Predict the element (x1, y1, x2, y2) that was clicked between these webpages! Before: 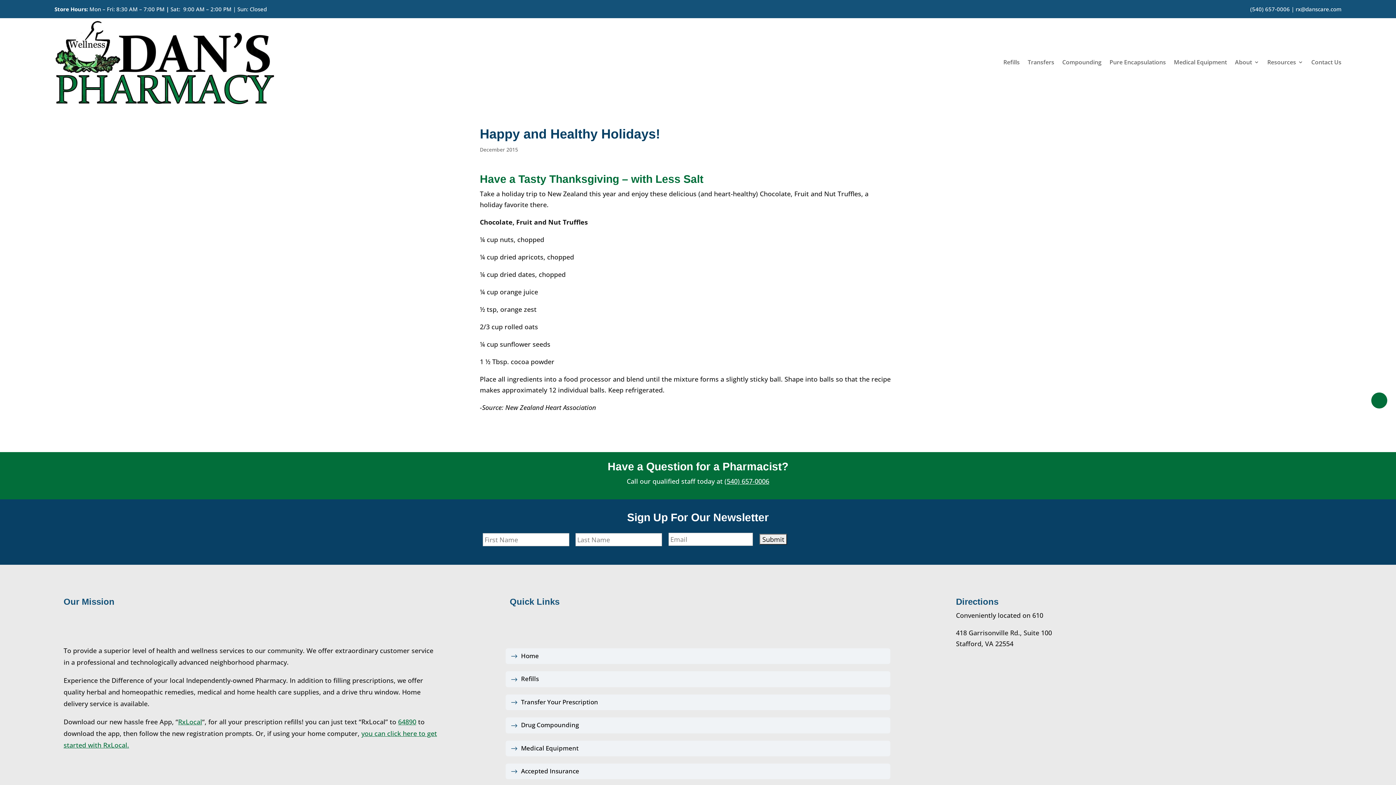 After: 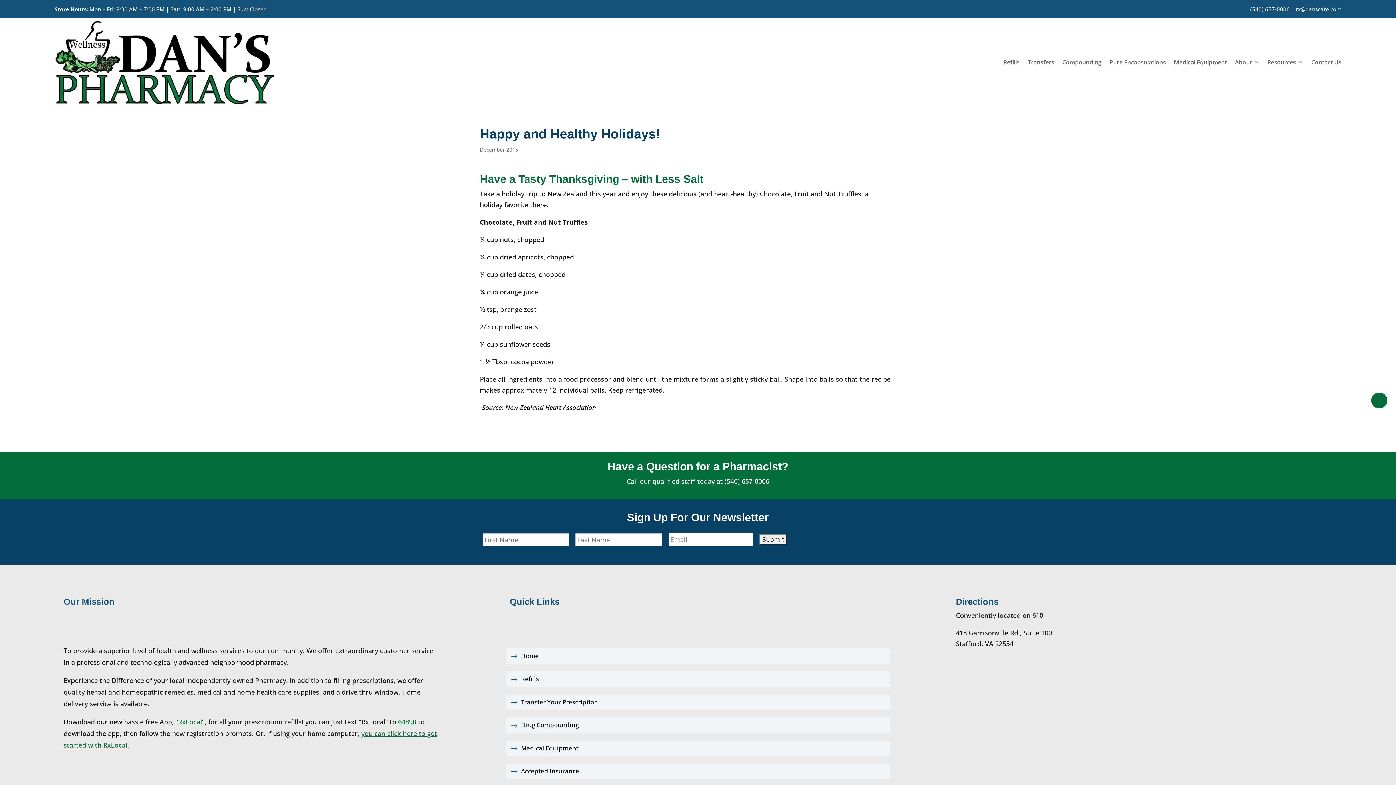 Action: bbox: (1296, 5, 1341, 12) label: rx@danscare.com